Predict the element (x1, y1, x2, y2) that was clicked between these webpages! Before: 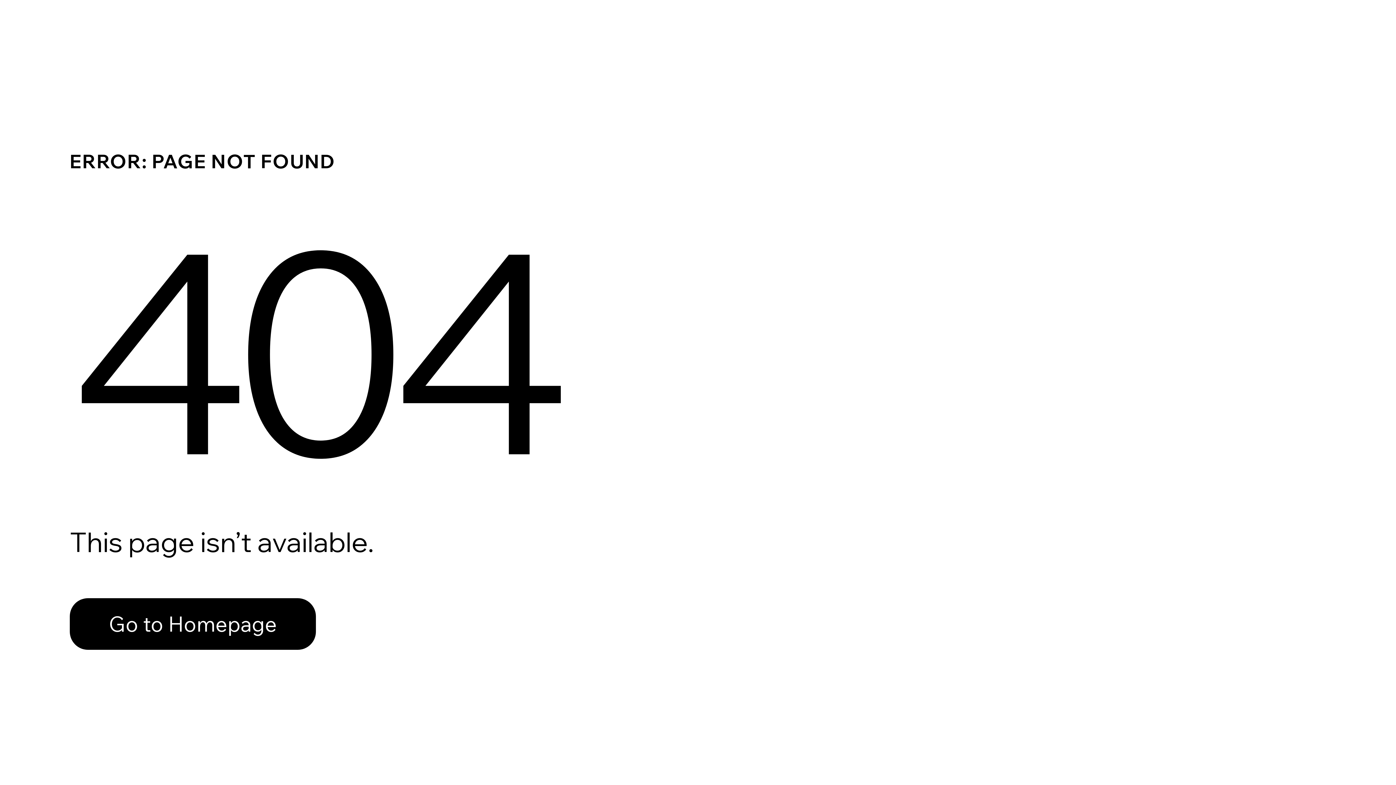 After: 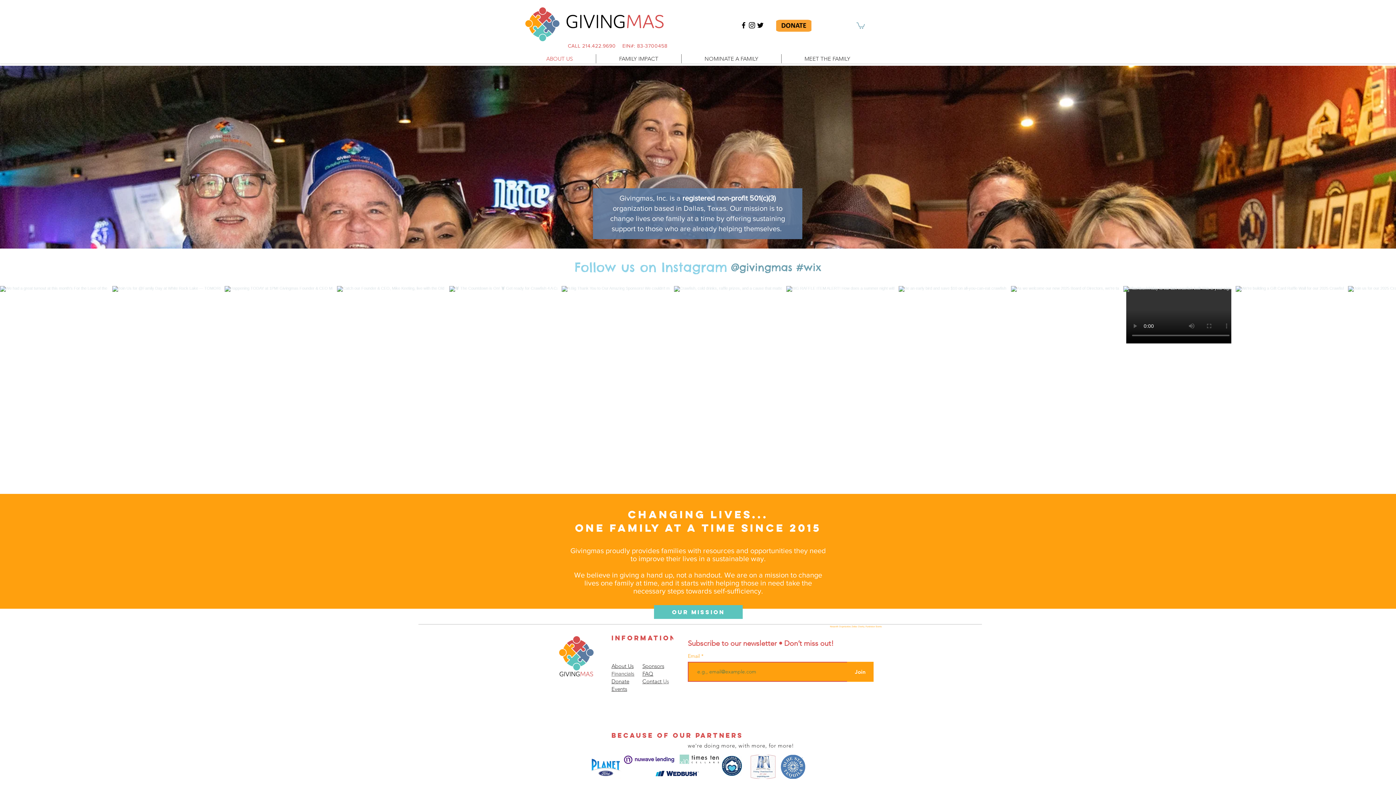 Action: label: Go to Homepage bbox: (69, 598, 316, 650)